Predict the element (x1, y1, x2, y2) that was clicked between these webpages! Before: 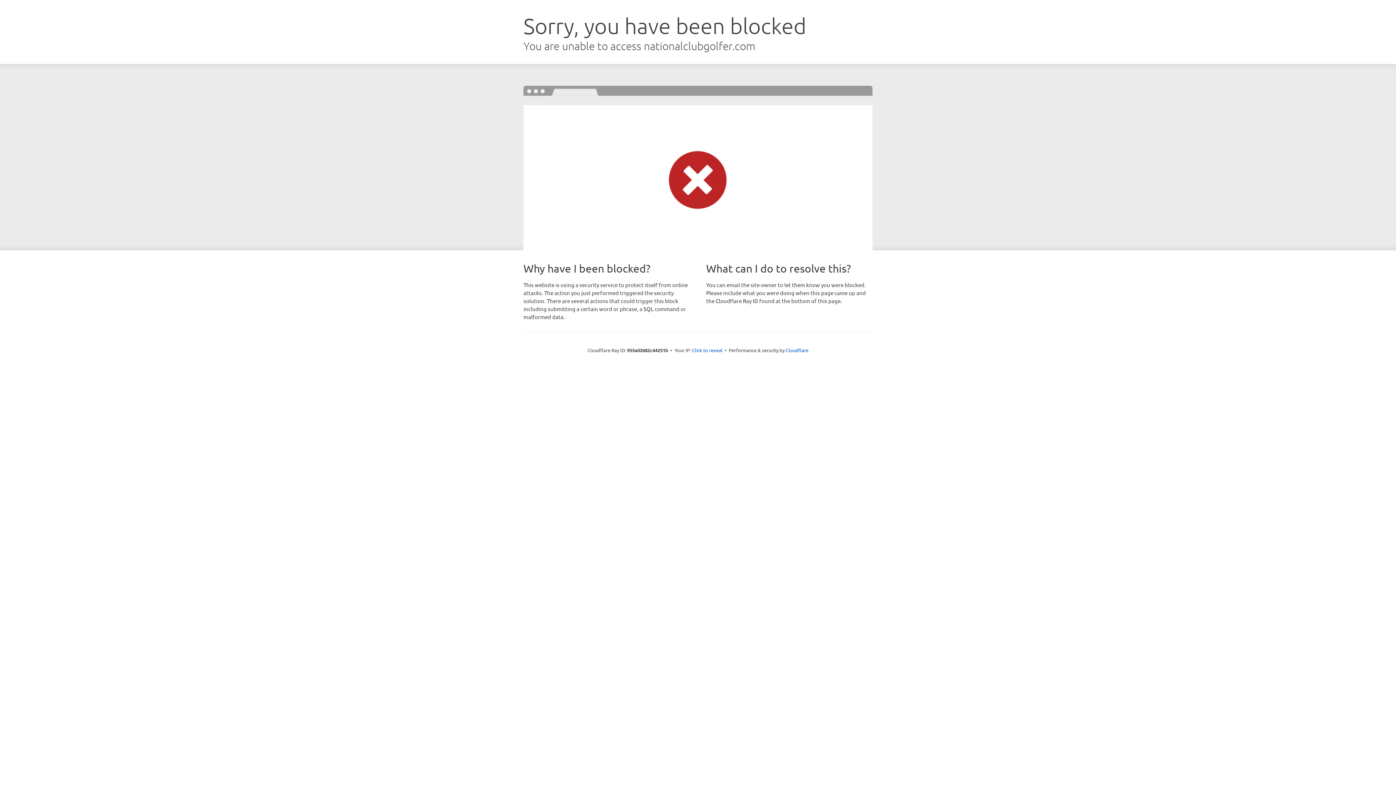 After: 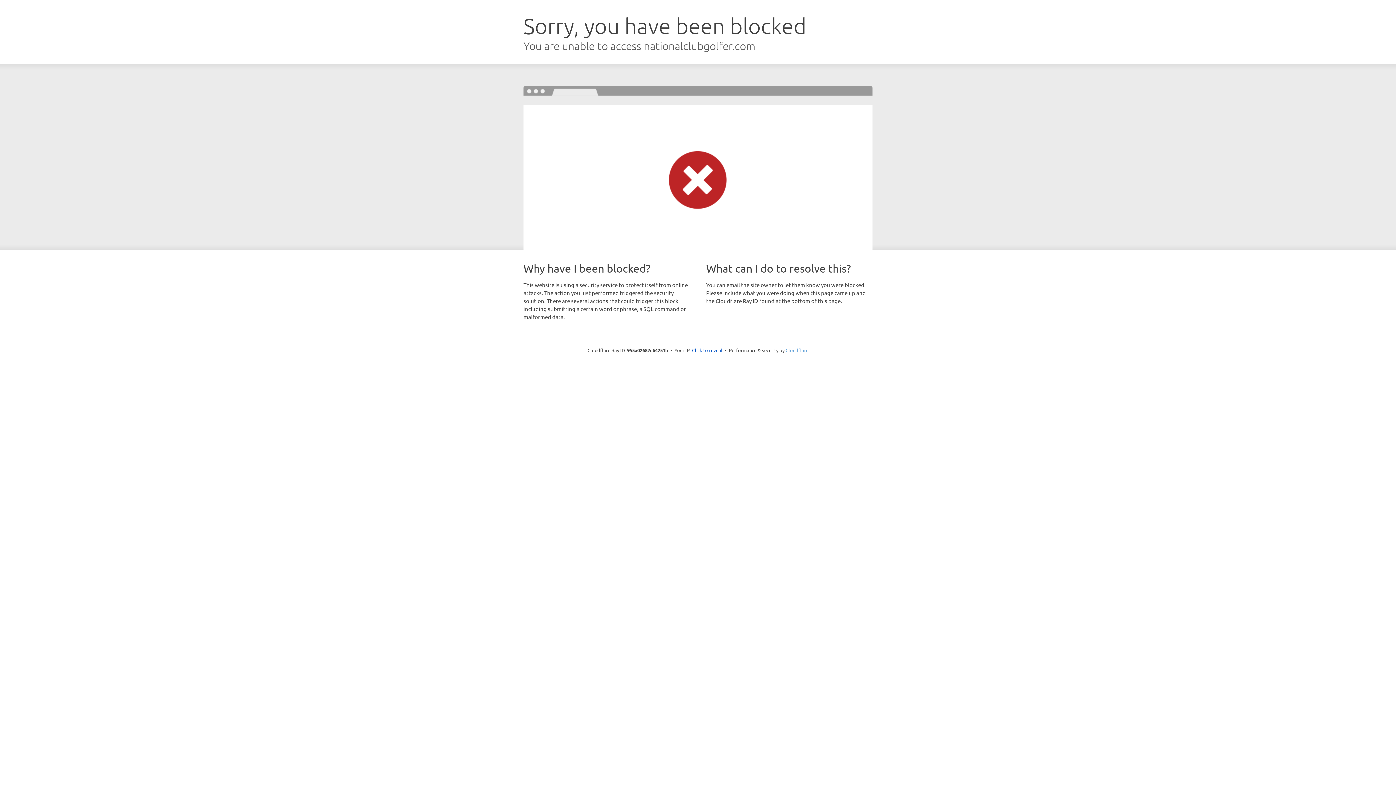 Action: label: Cloudflare bbox: (785, 347, 808, 353)